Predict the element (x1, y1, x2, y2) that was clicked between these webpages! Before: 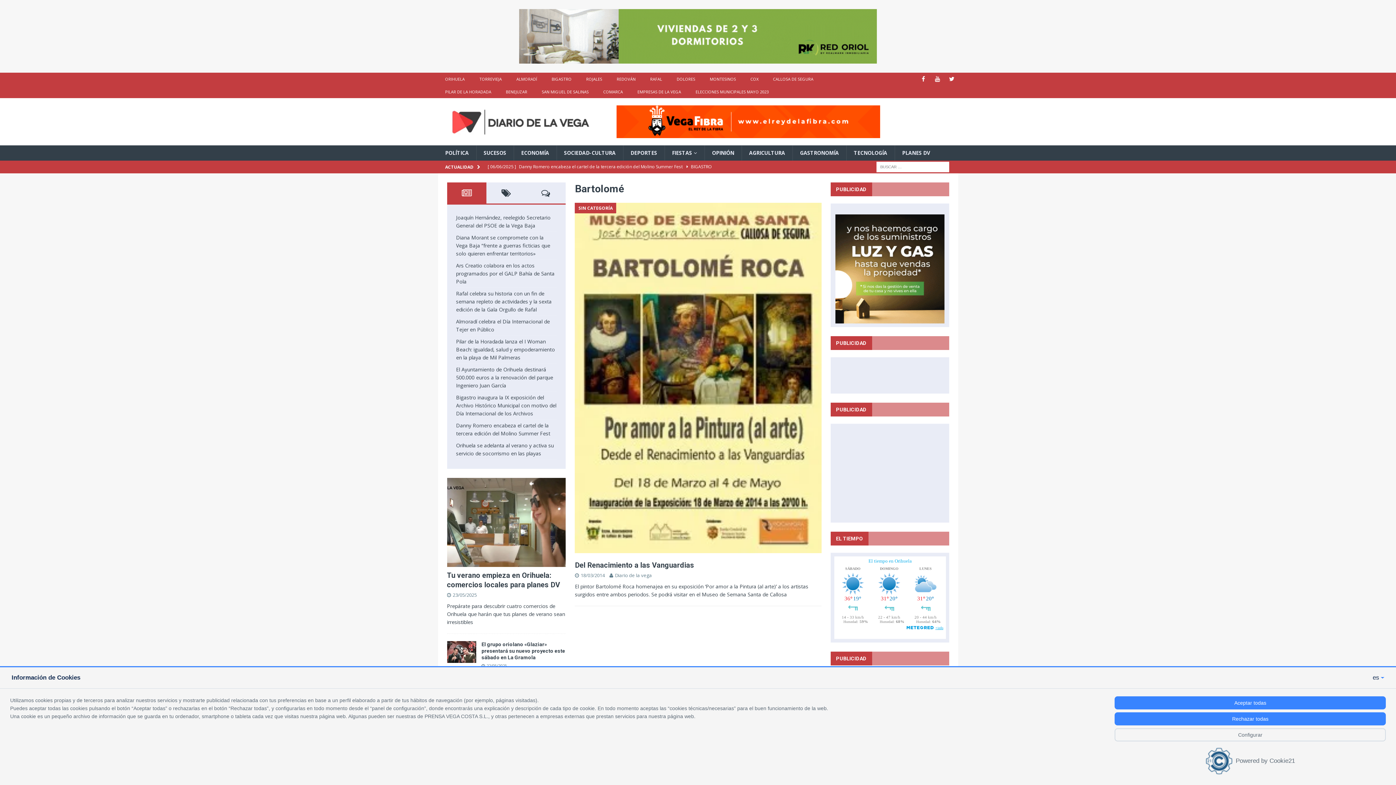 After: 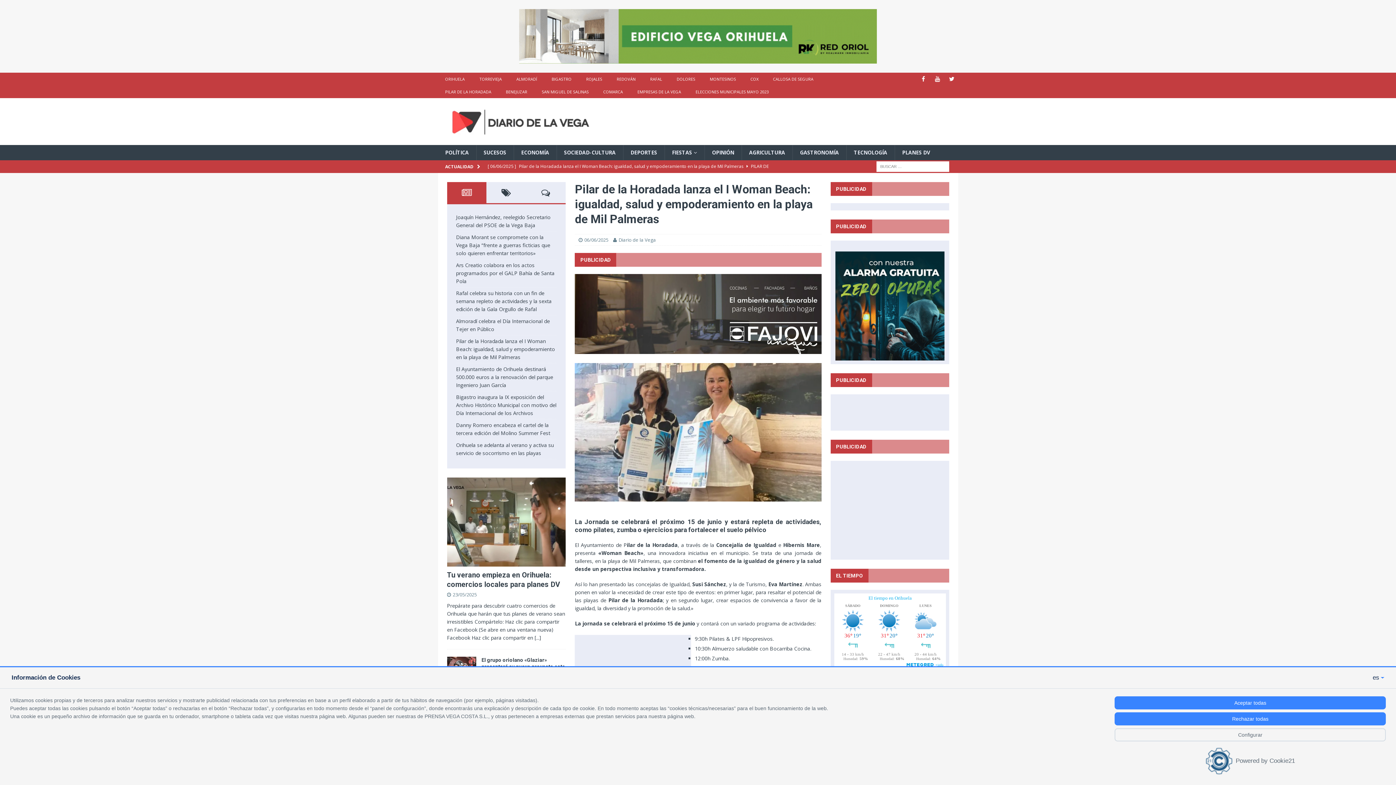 Action: label: [ 06/06/2025 ] Pilar de la Horadada lanza el I Woman Beach: igualdad, salud y empoderamiento en la playa de Mil Palmeras  PILAR DE LA HORADADA bbox: (487, 160, 773, 185)